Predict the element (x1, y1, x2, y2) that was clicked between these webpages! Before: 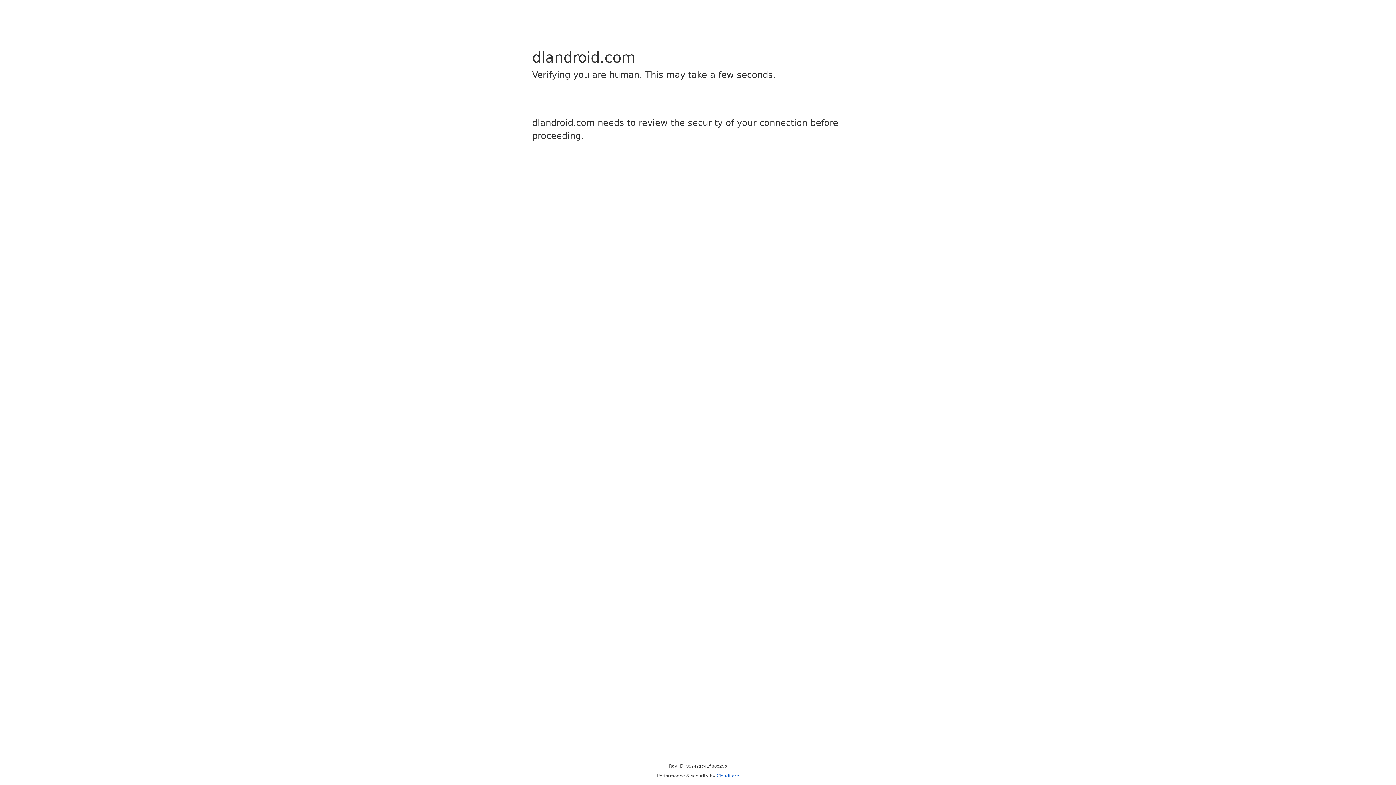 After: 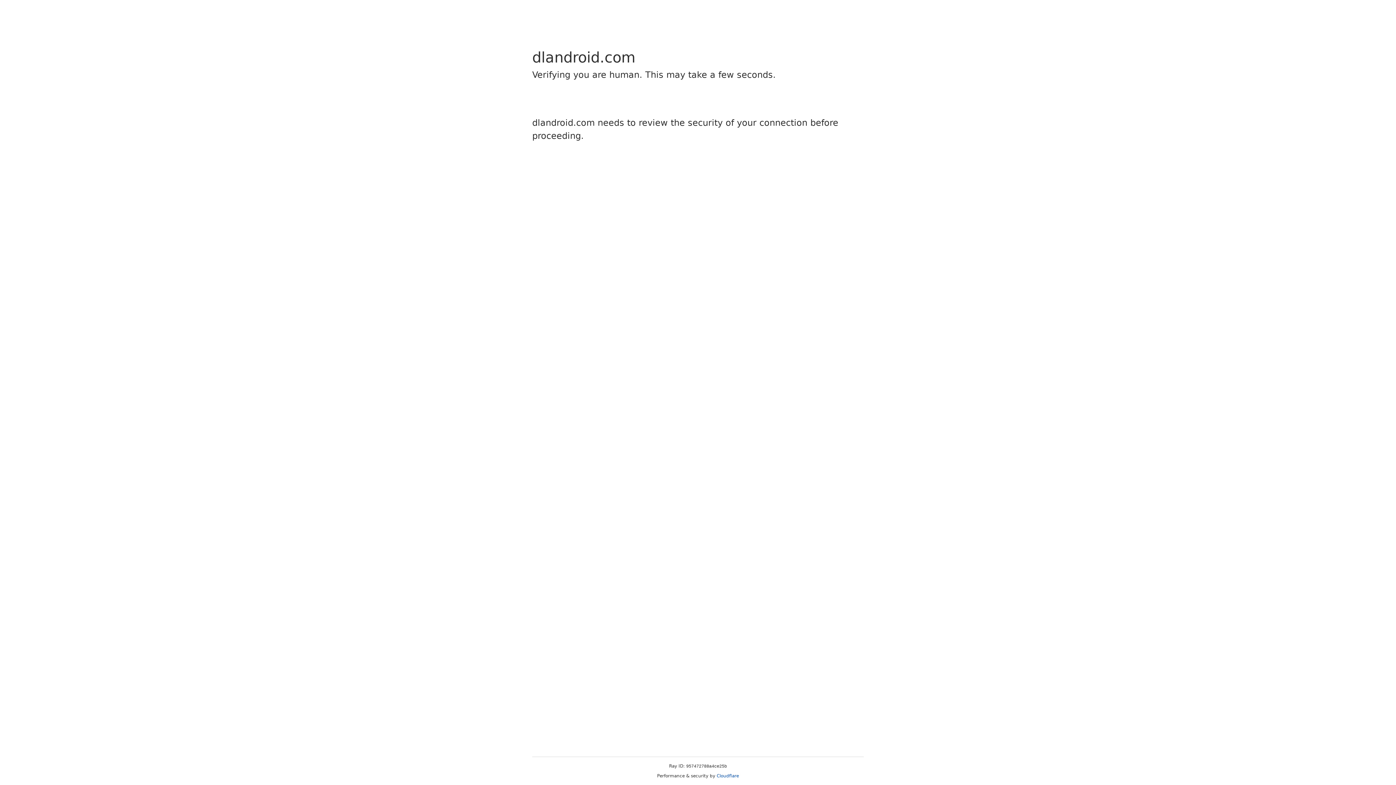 Action: bbox: (716, 773, 739, 778) label: Cloudflare